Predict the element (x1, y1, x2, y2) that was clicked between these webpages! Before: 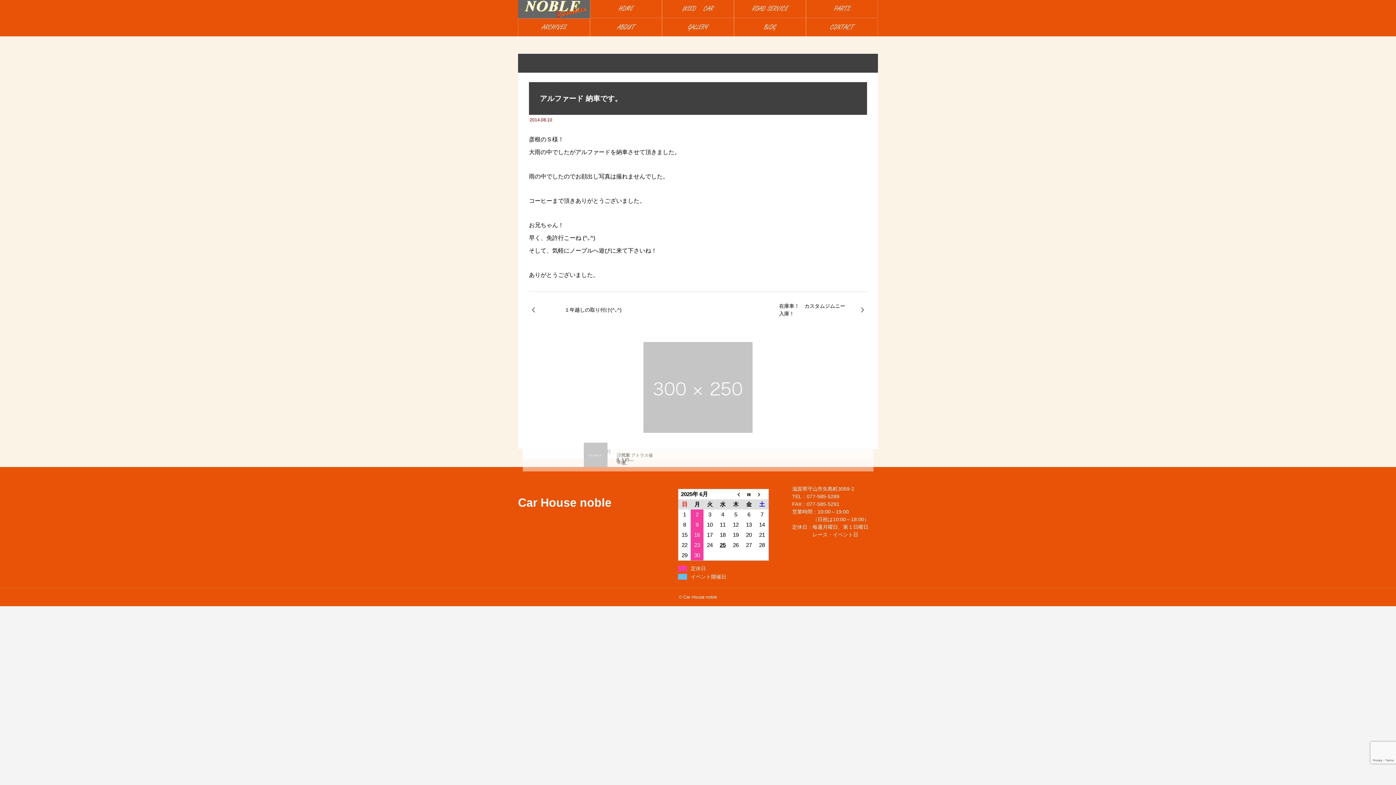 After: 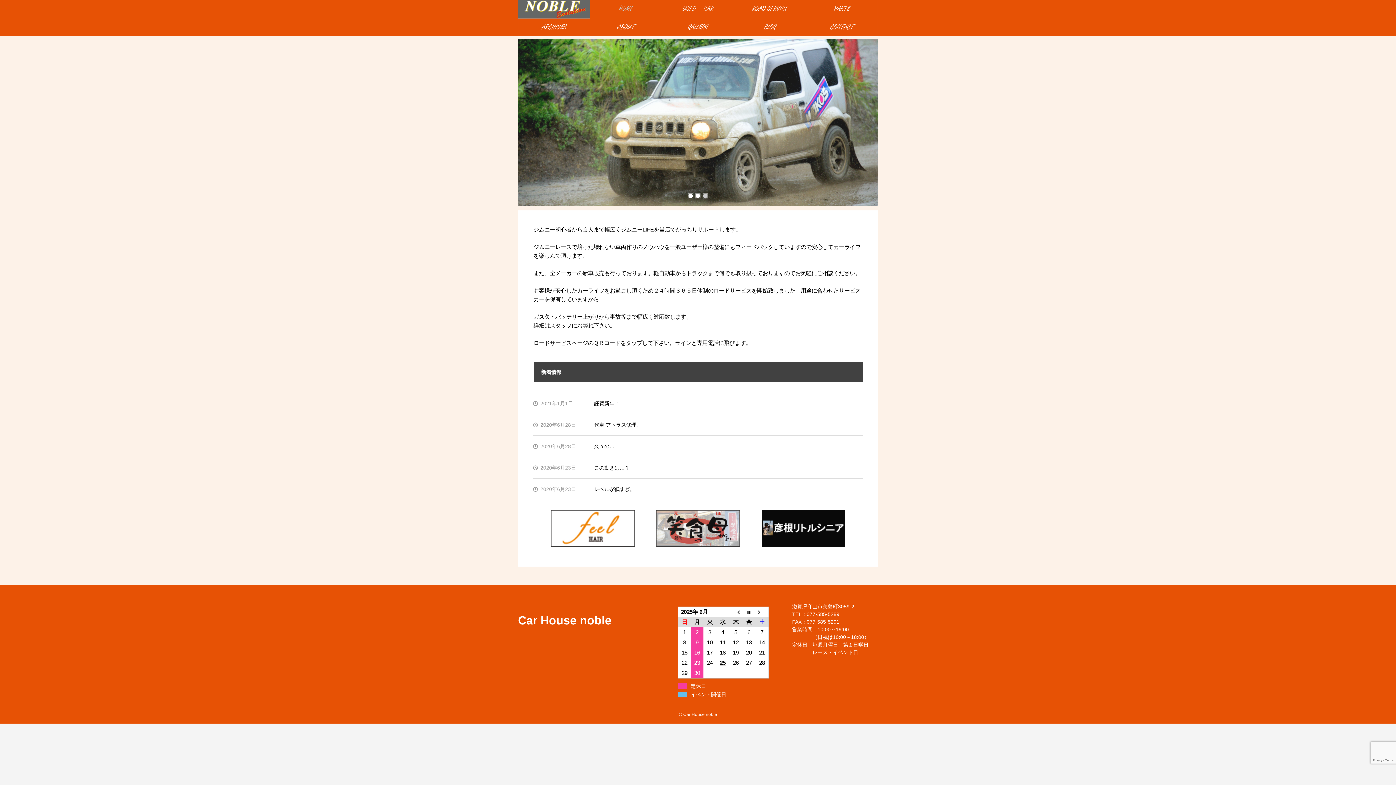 Action: label: HOME bbox: (590, 0, 662, 18)